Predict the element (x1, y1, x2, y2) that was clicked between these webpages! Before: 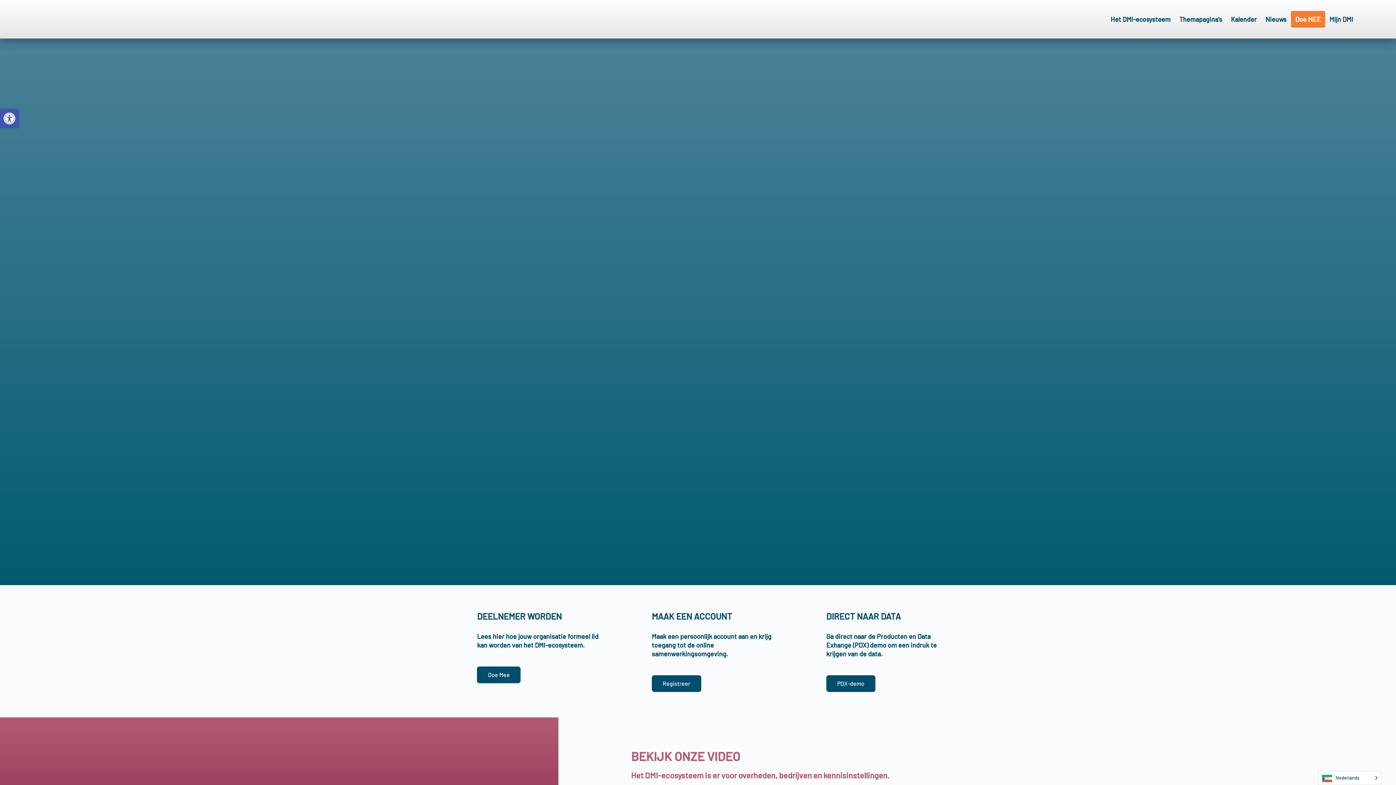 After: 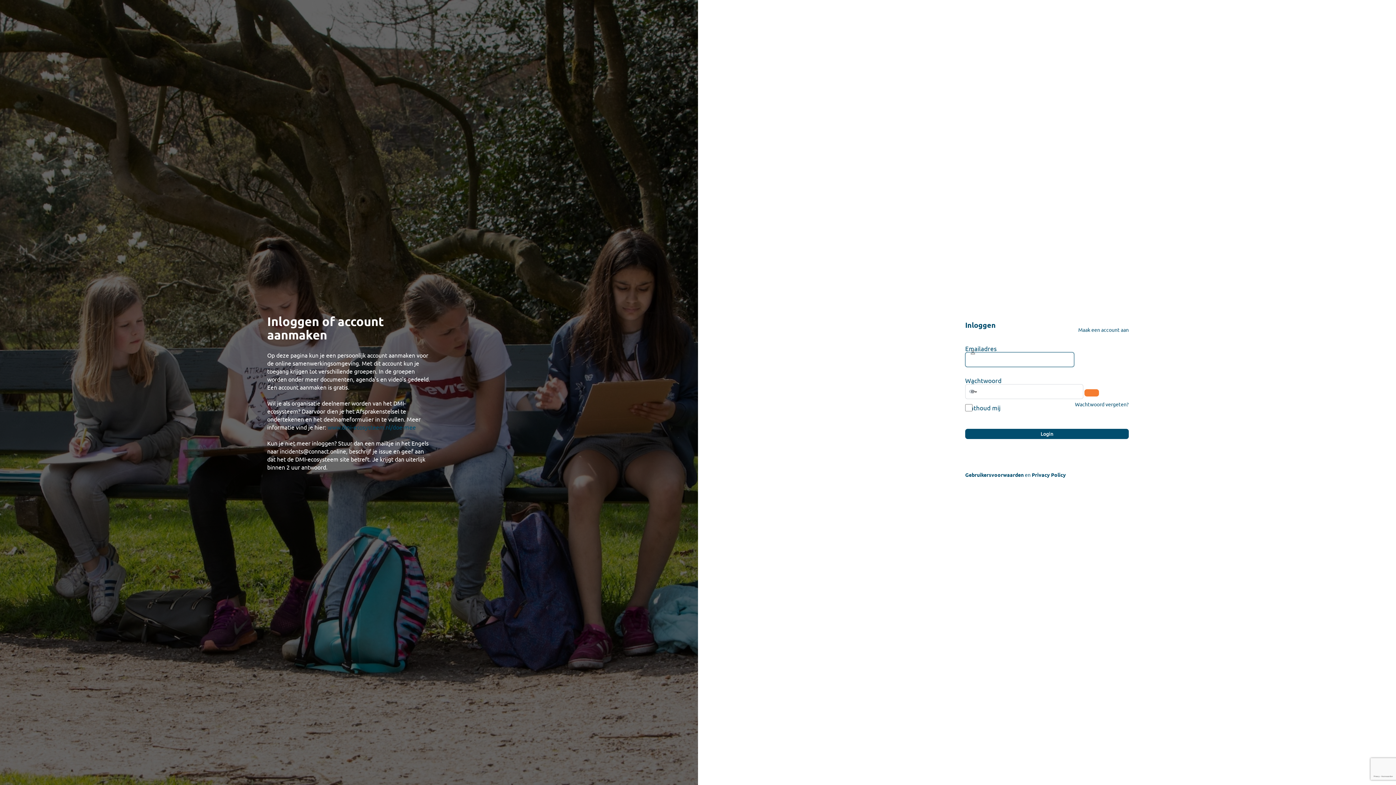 Action: bbox: (1325, 10, 1357, 27) label: Mijn DMI